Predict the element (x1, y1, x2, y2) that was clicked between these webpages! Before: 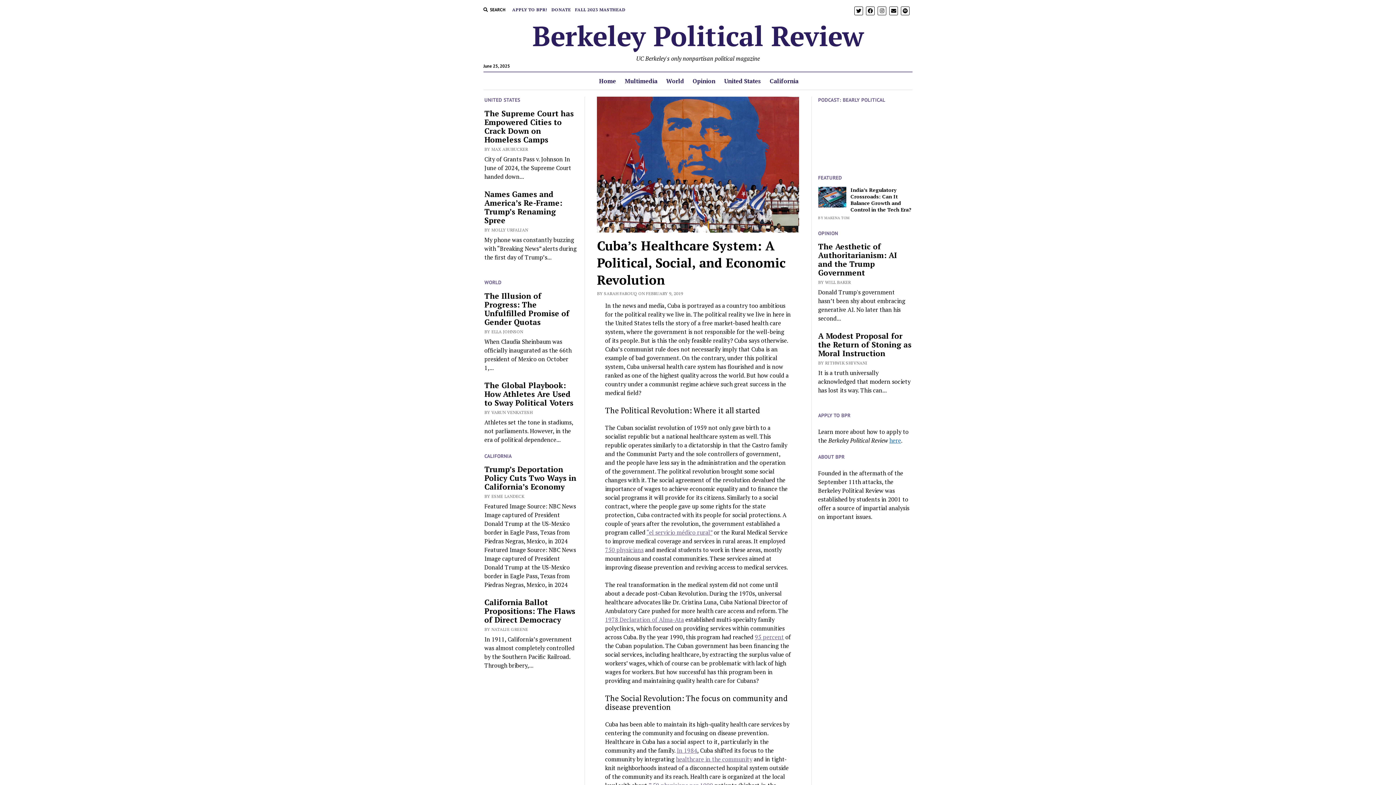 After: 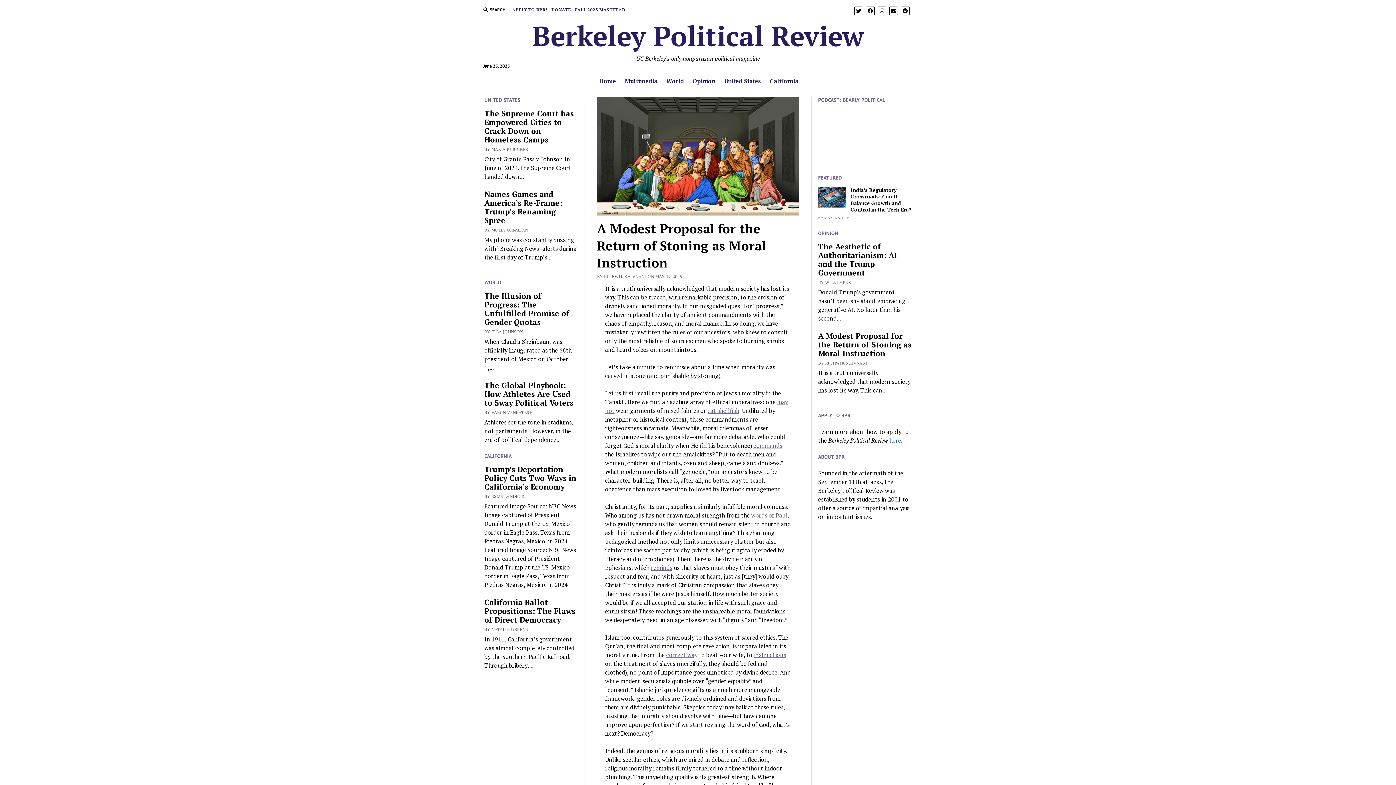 Action: bbox: (818, 331, 911, 357) label: A Modest Proposal for the Return of Stoning as Moral Instruction